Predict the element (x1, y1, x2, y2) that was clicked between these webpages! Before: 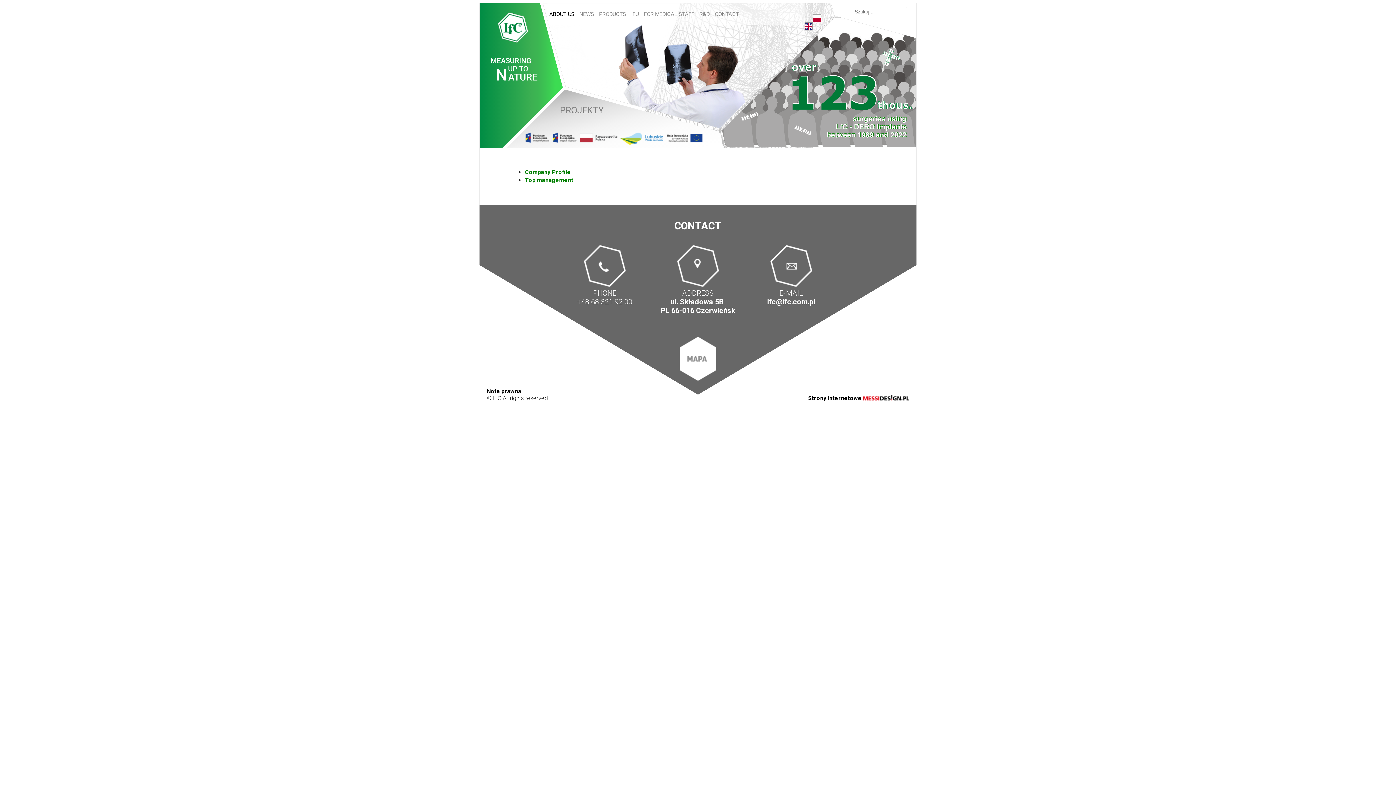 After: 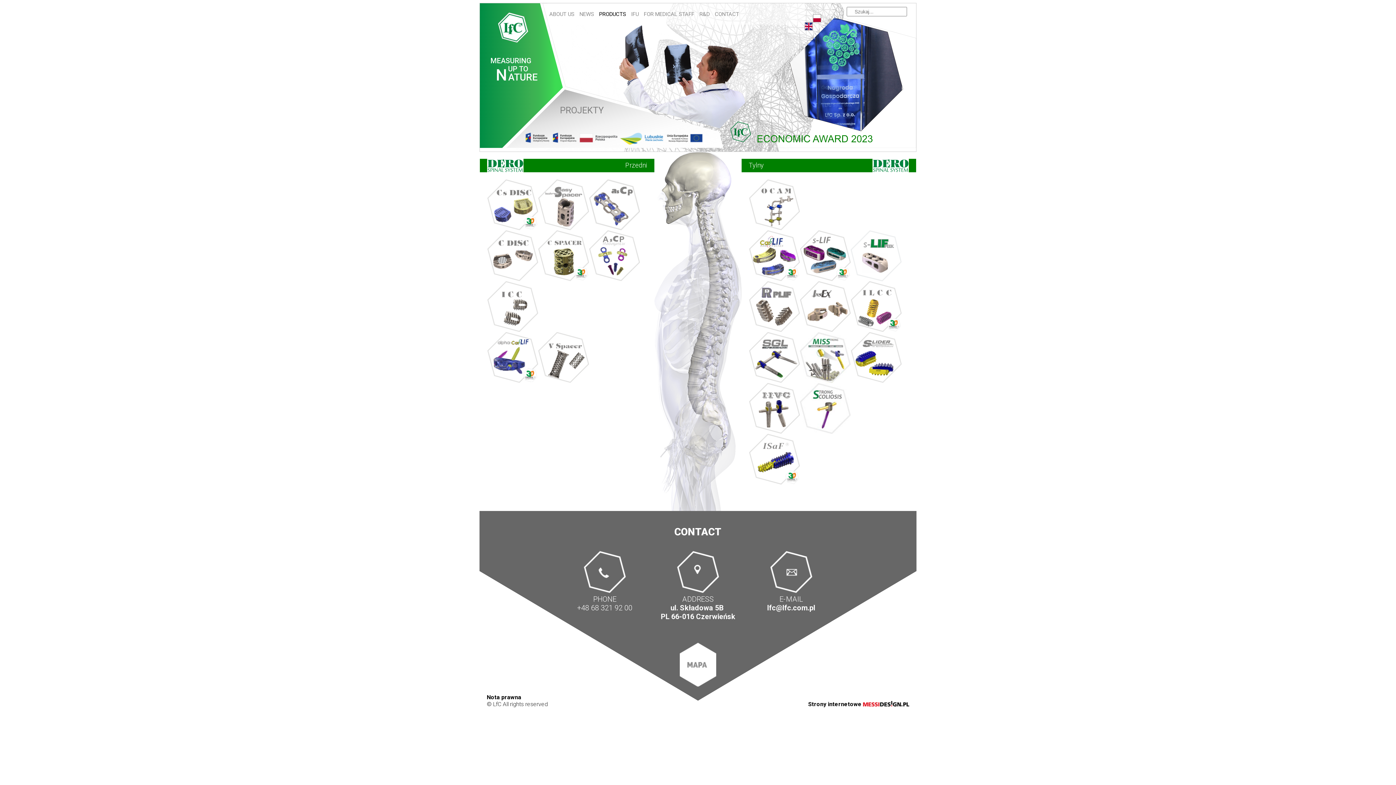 Action: label: PRODUCTS bbox: (599, 10, 626, 17)